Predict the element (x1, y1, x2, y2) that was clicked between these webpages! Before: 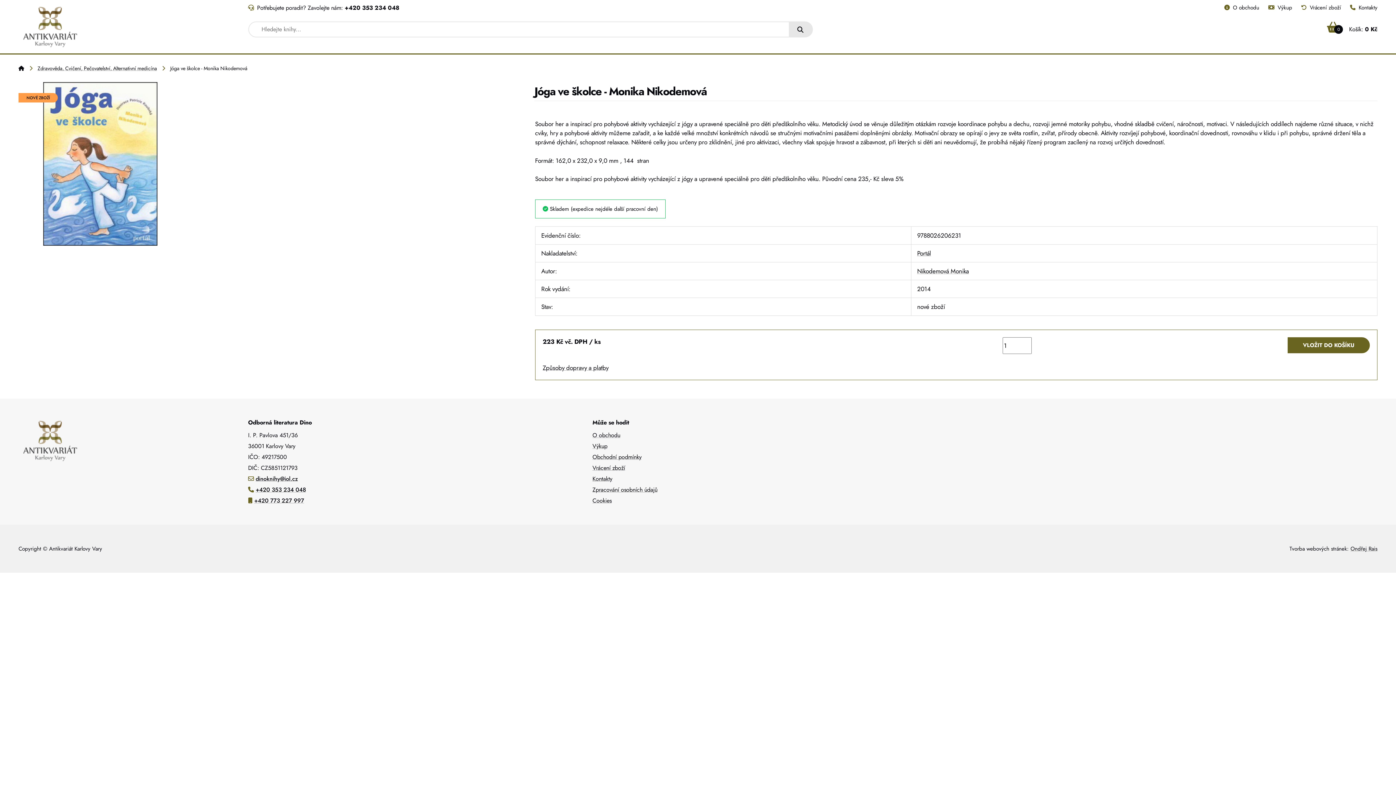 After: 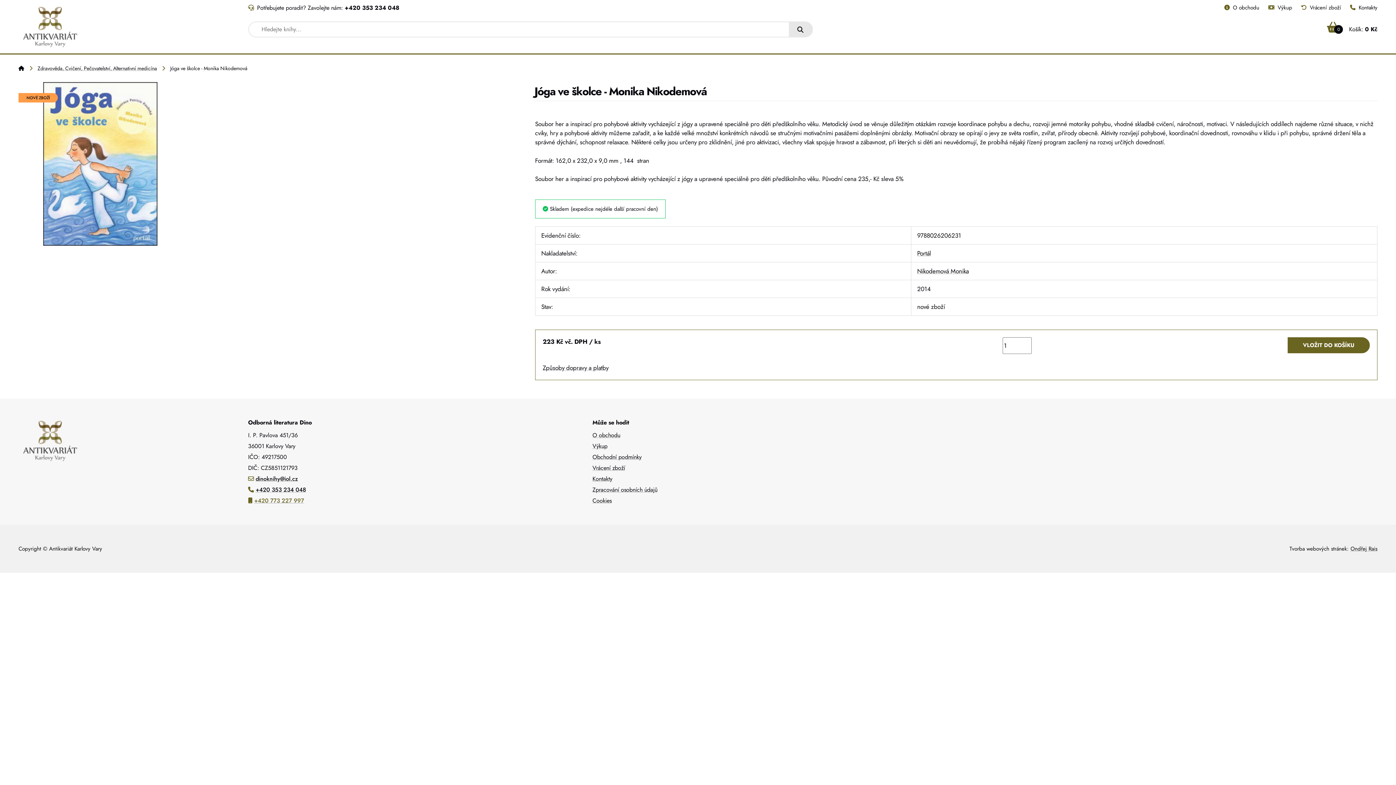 Action: bbox: (254, 496, 304, 504) label: +420 773 227 997